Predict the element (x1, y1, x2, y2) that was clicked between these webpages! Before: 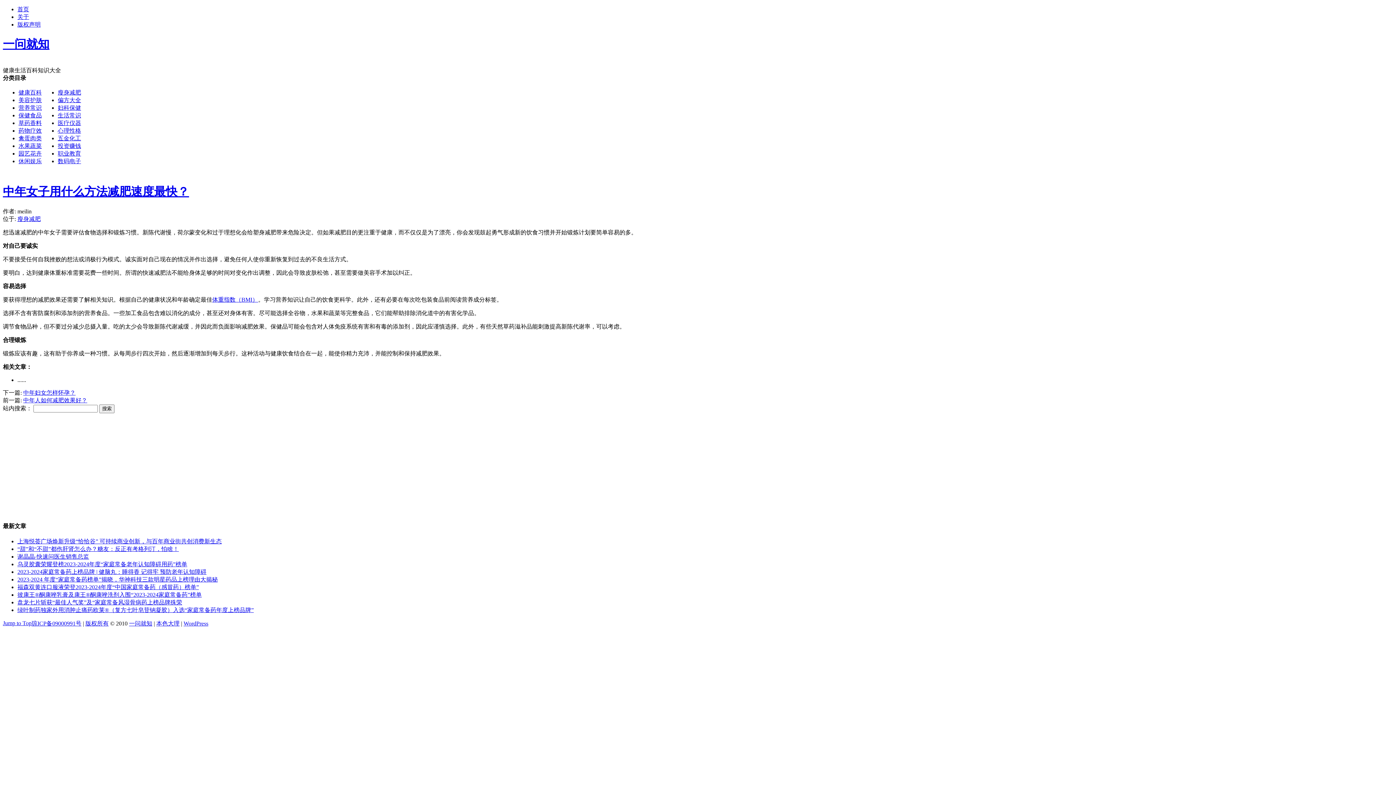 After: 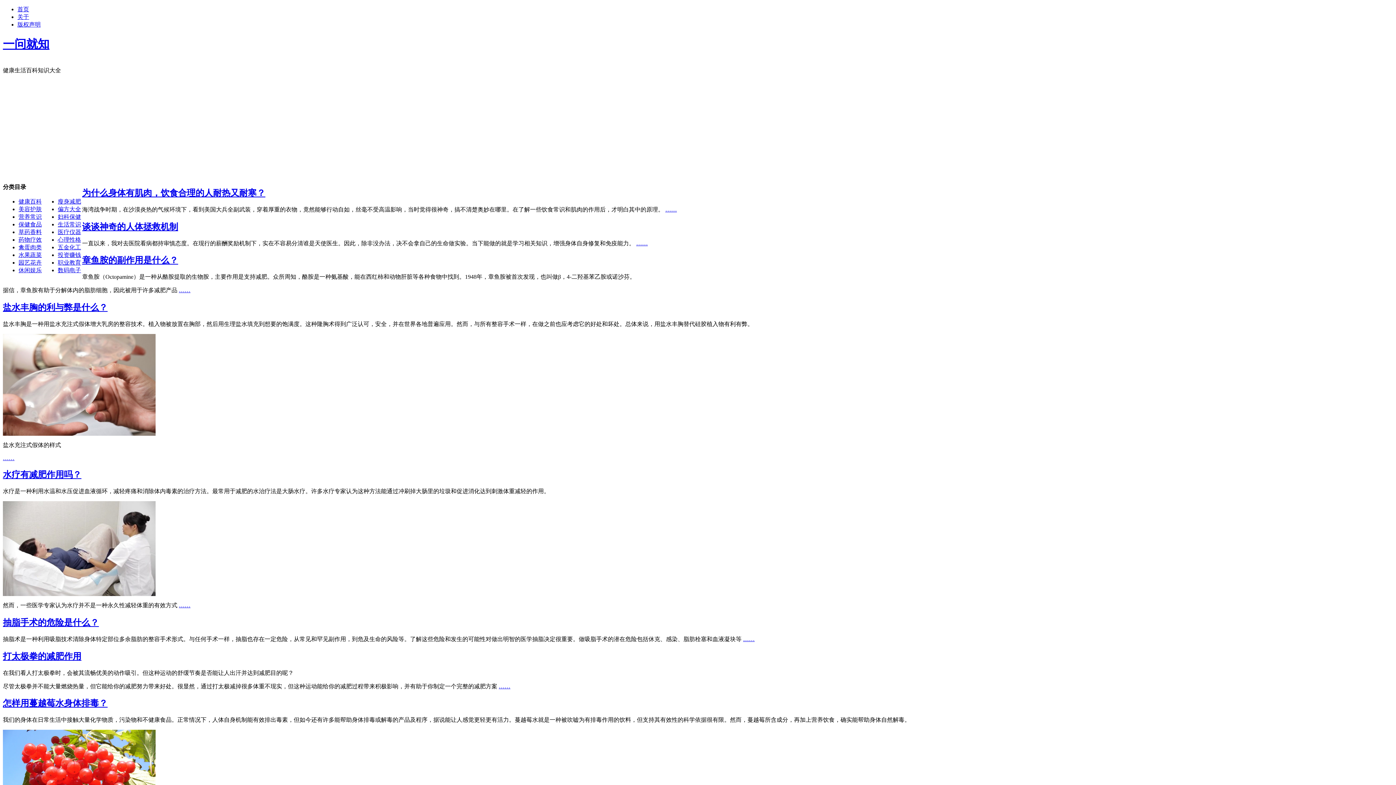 Action: bbox: (17, 215, 40, 222) label: 瘦身减肥